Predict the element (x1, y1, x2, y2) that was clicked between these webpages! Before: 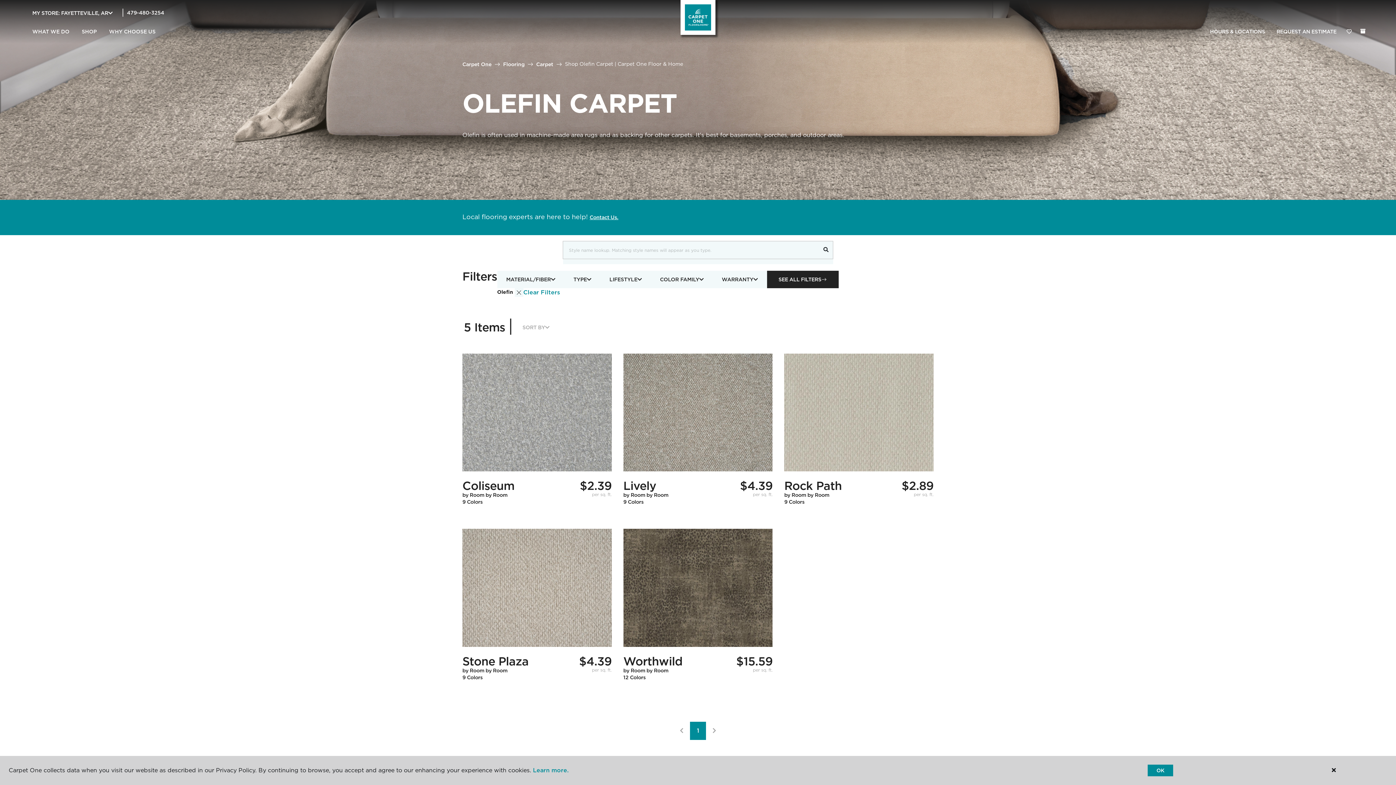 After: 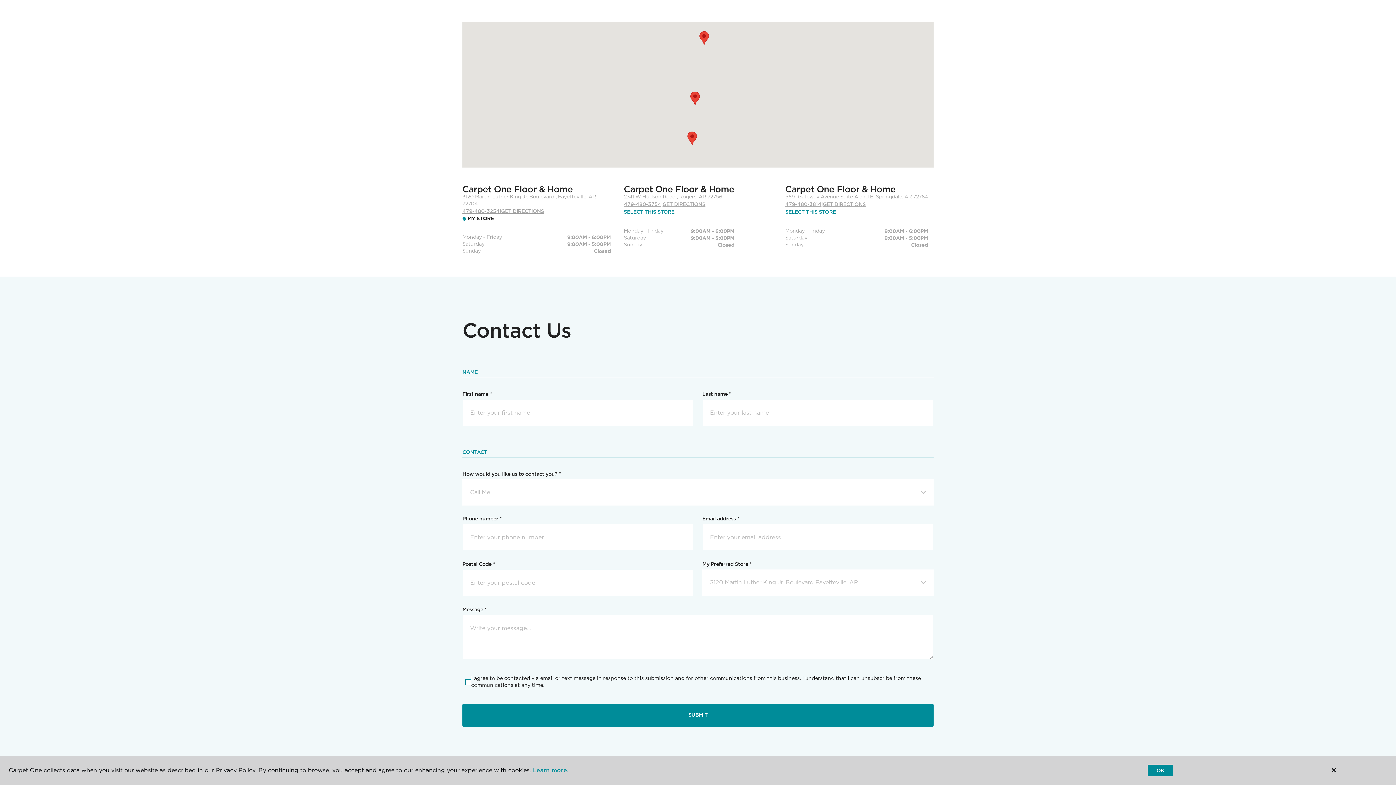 Action: label: HOURS & LOCATIONS bbox: (1204, 24, 1271, 39)